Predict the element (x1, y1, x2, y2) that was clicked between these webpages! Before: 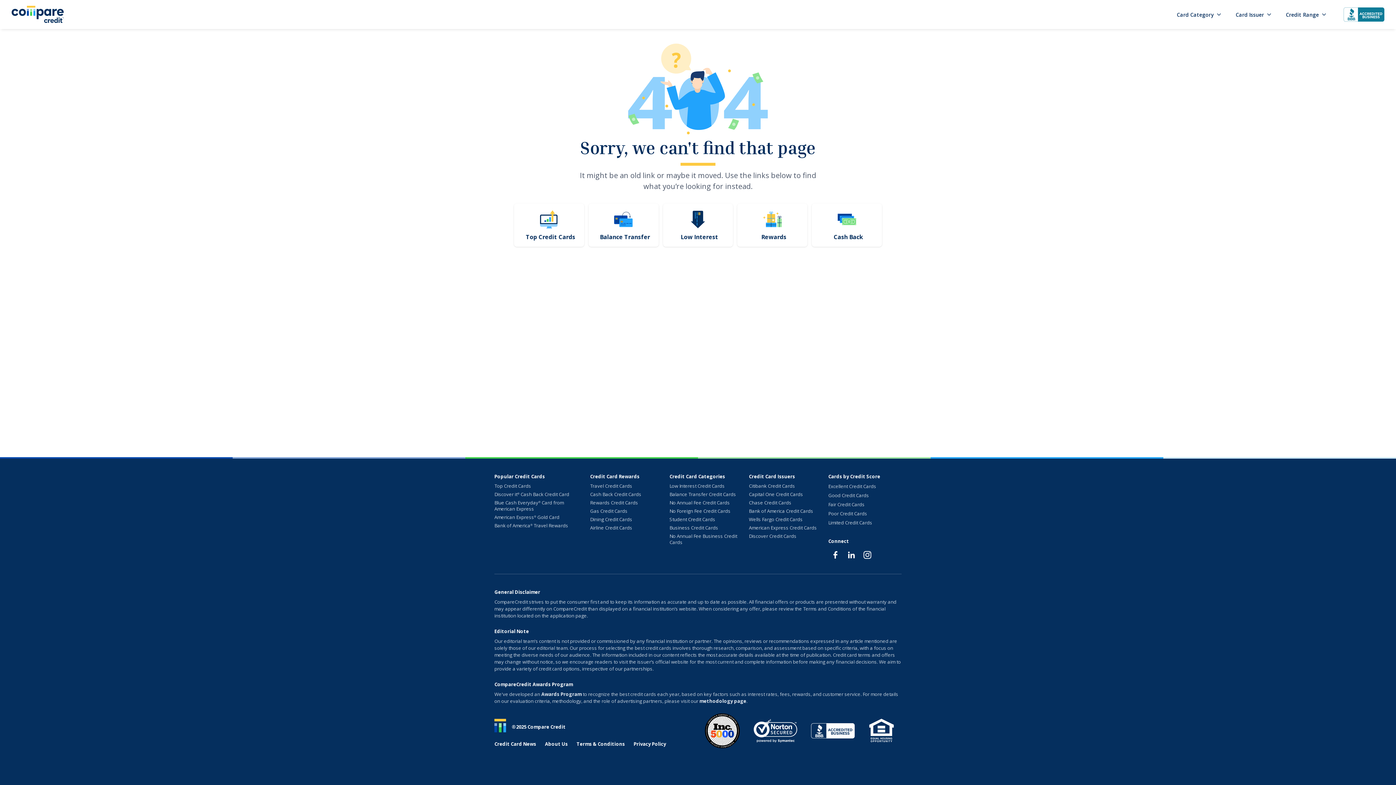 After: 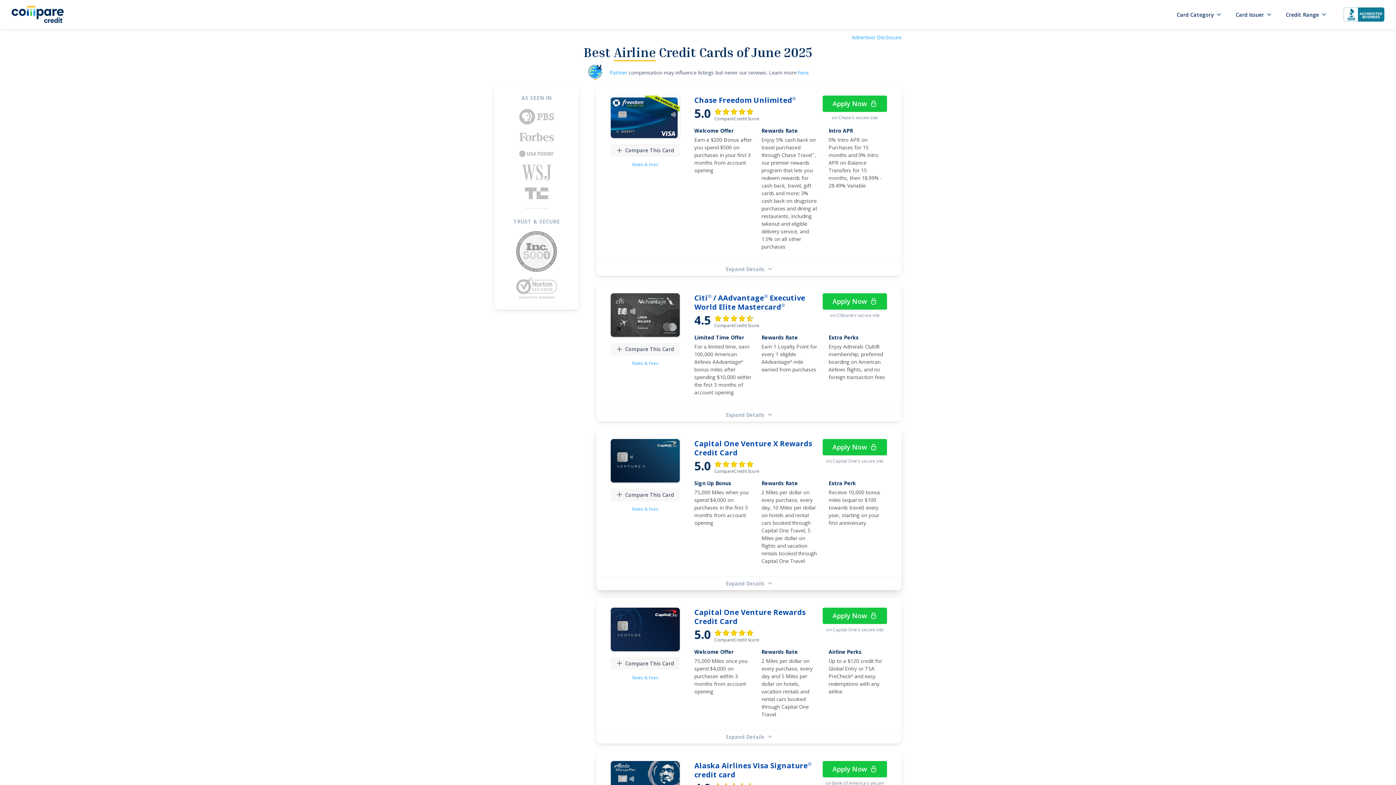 Action: label: Airline Credit Cards bbox: (590, 524, 632, 531)